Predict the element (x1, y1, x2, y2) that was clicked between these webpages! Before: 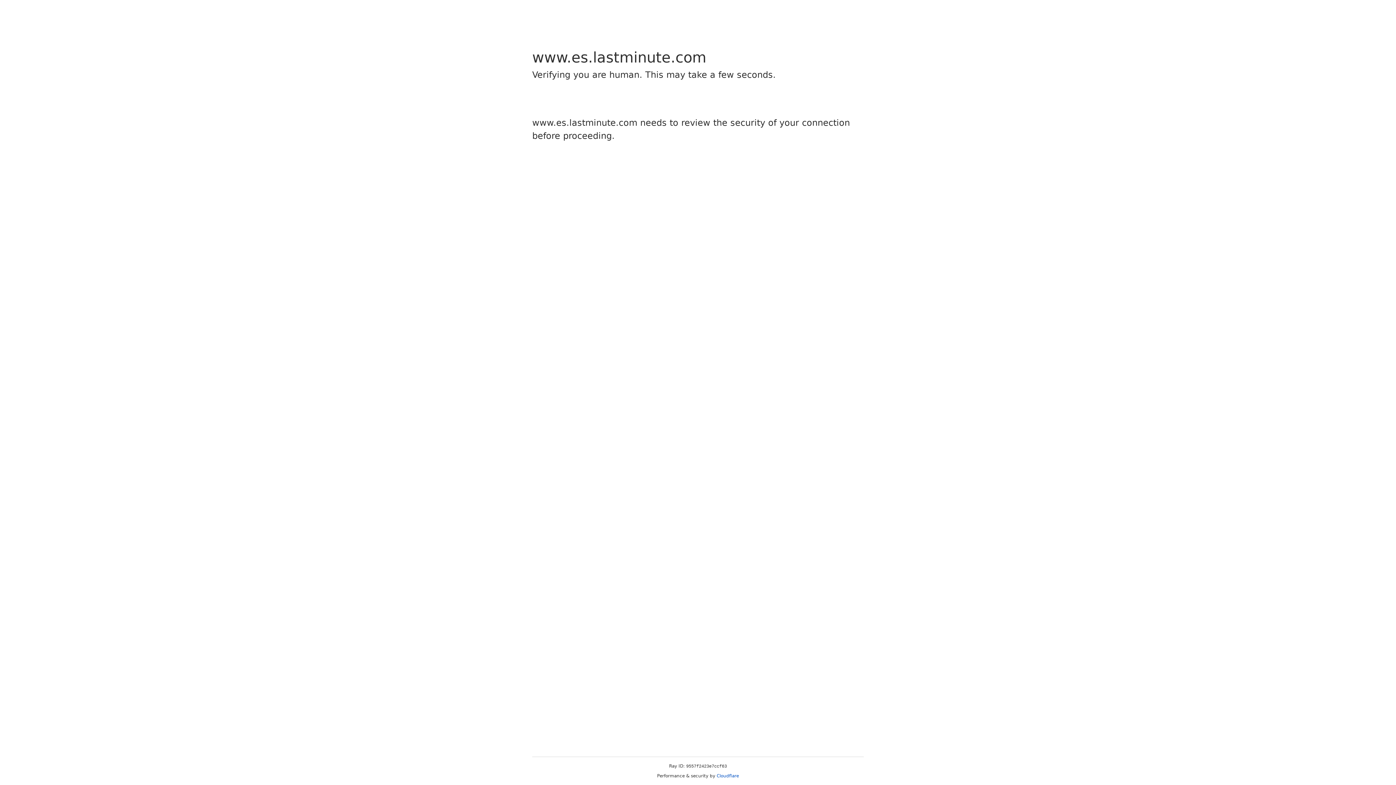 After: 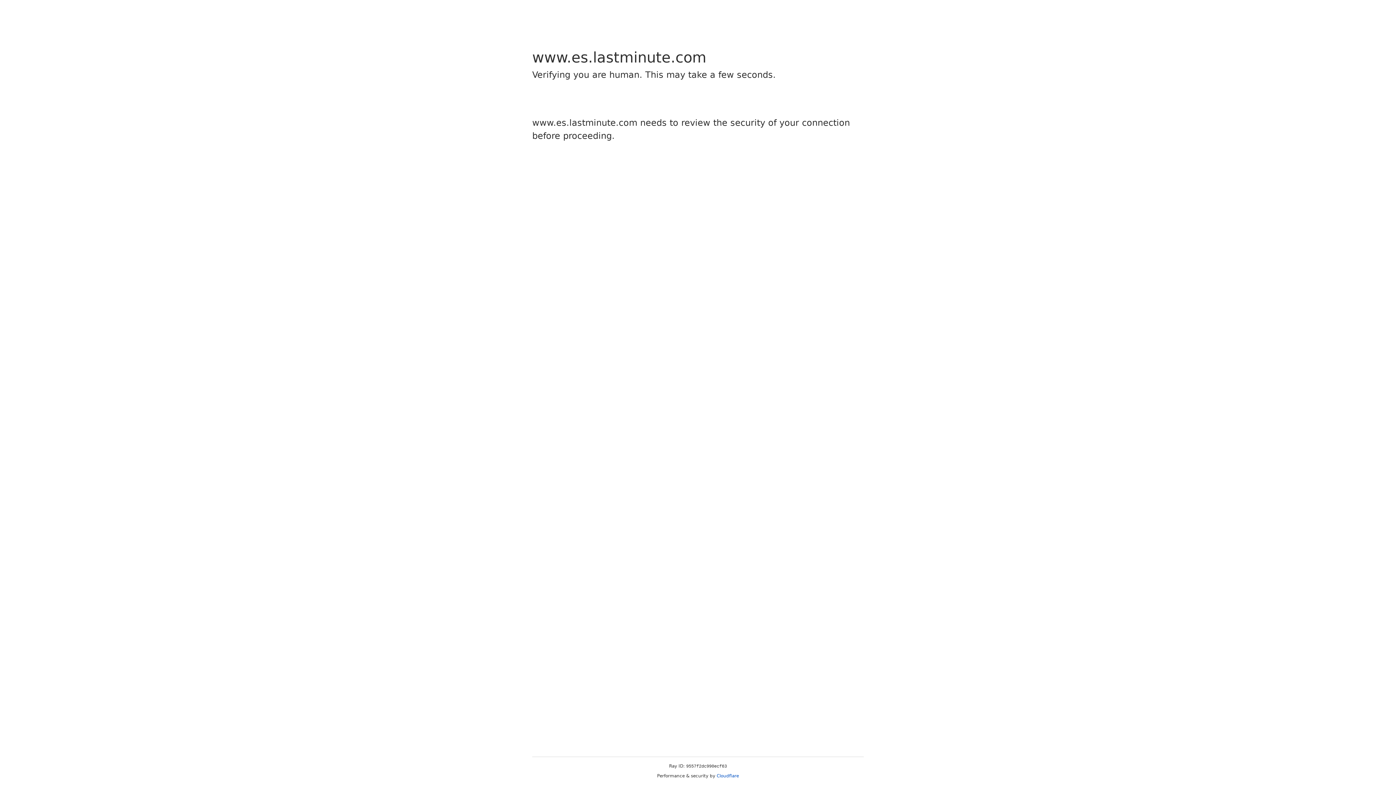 Action: label: Cloudflare bbox: (716, 773, 739, 778)